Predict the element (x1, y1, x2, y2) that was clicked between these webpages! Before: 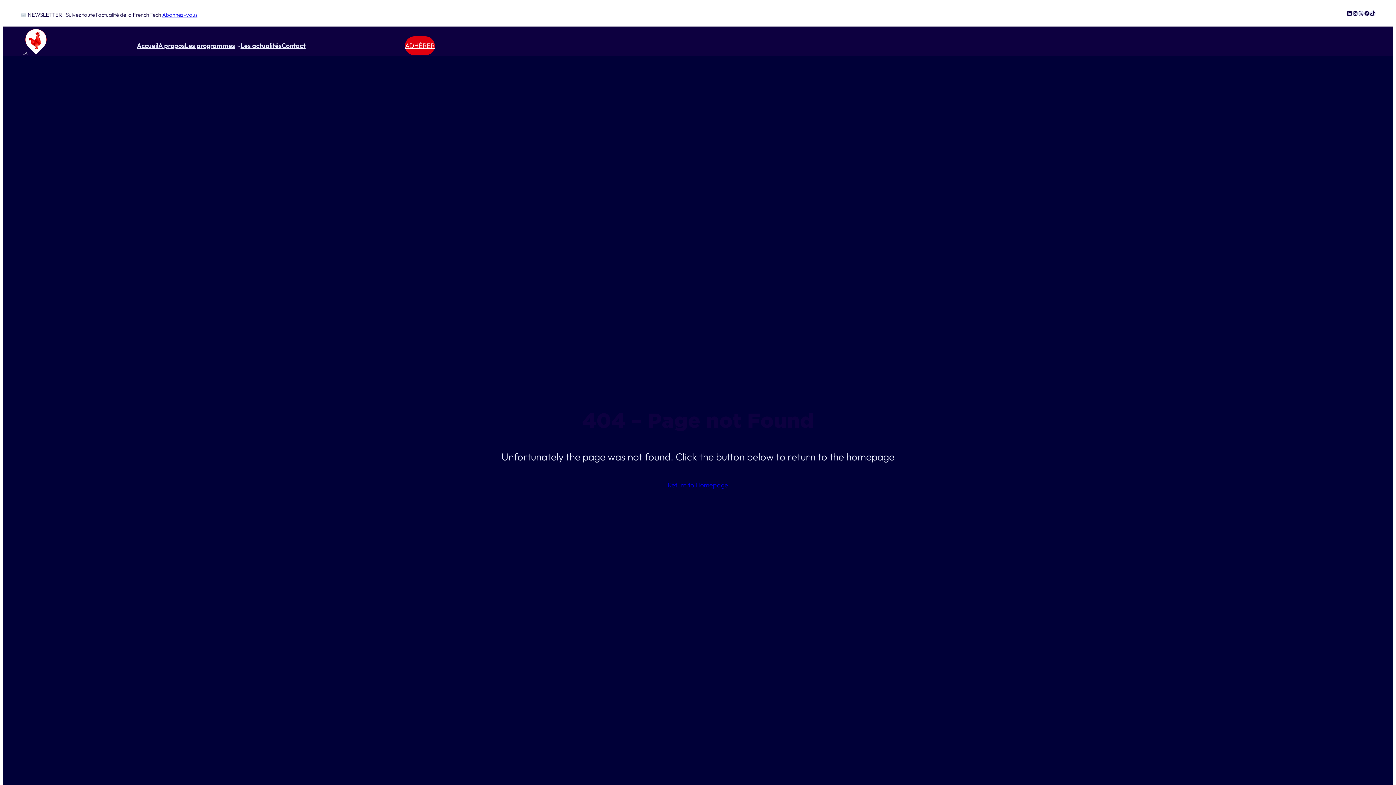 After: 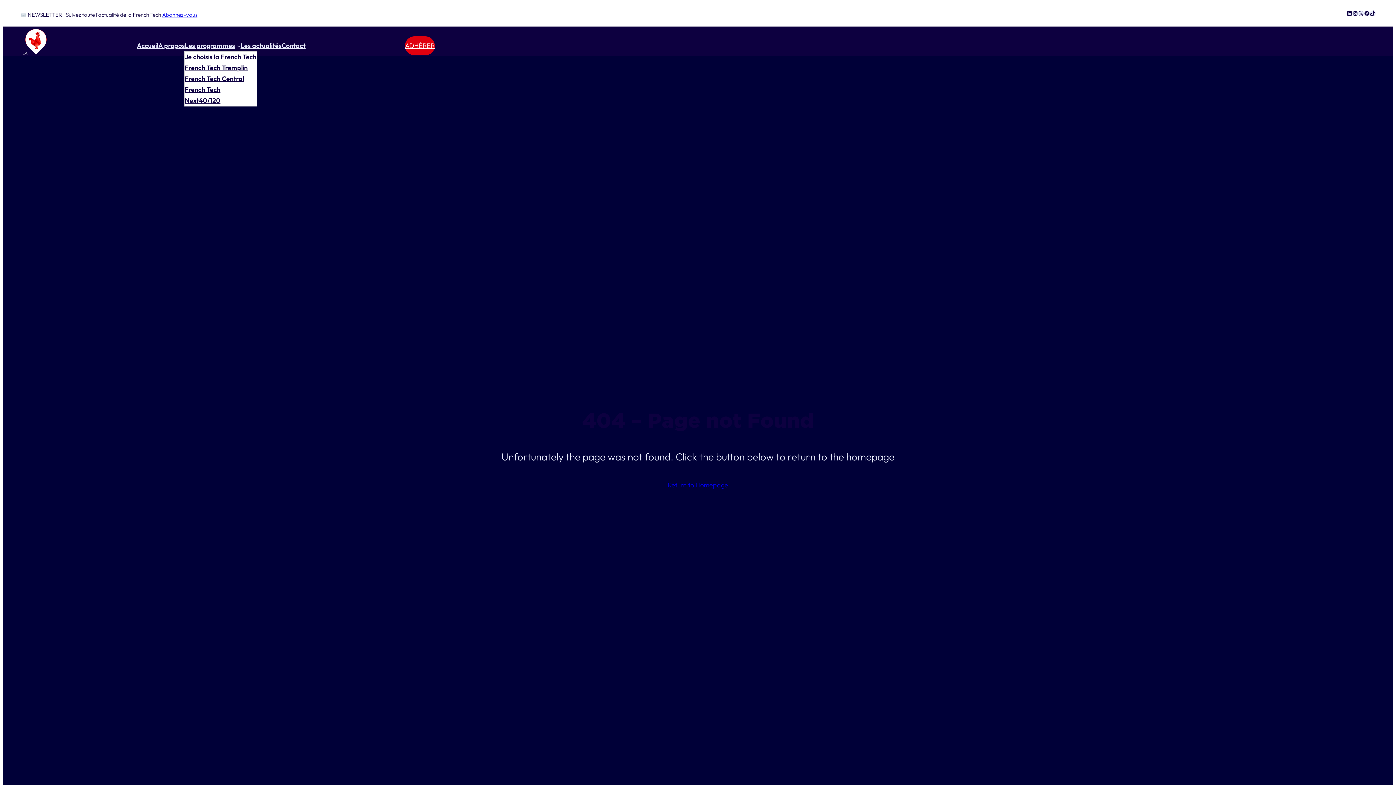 Action: label: Les programmes bbox: (184, 40, 235, 51)